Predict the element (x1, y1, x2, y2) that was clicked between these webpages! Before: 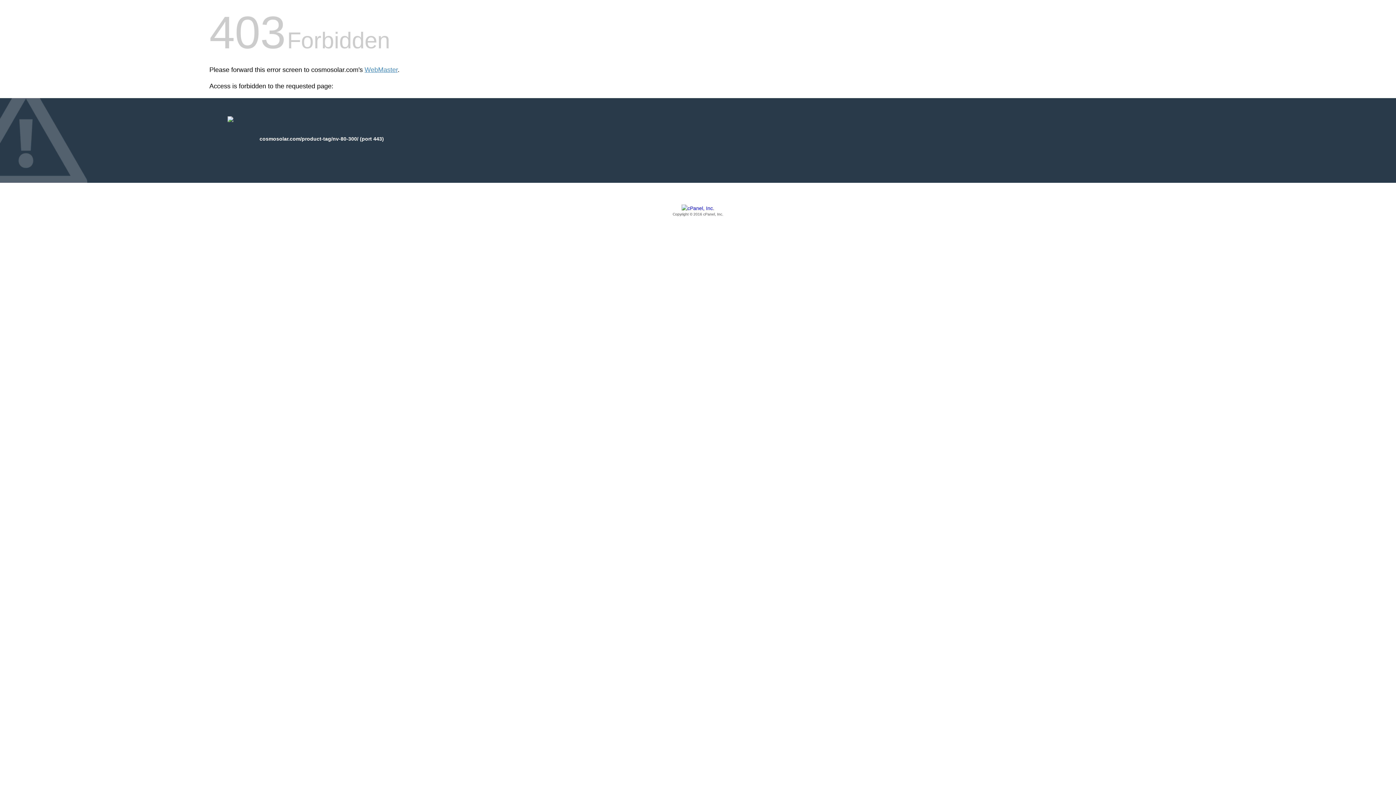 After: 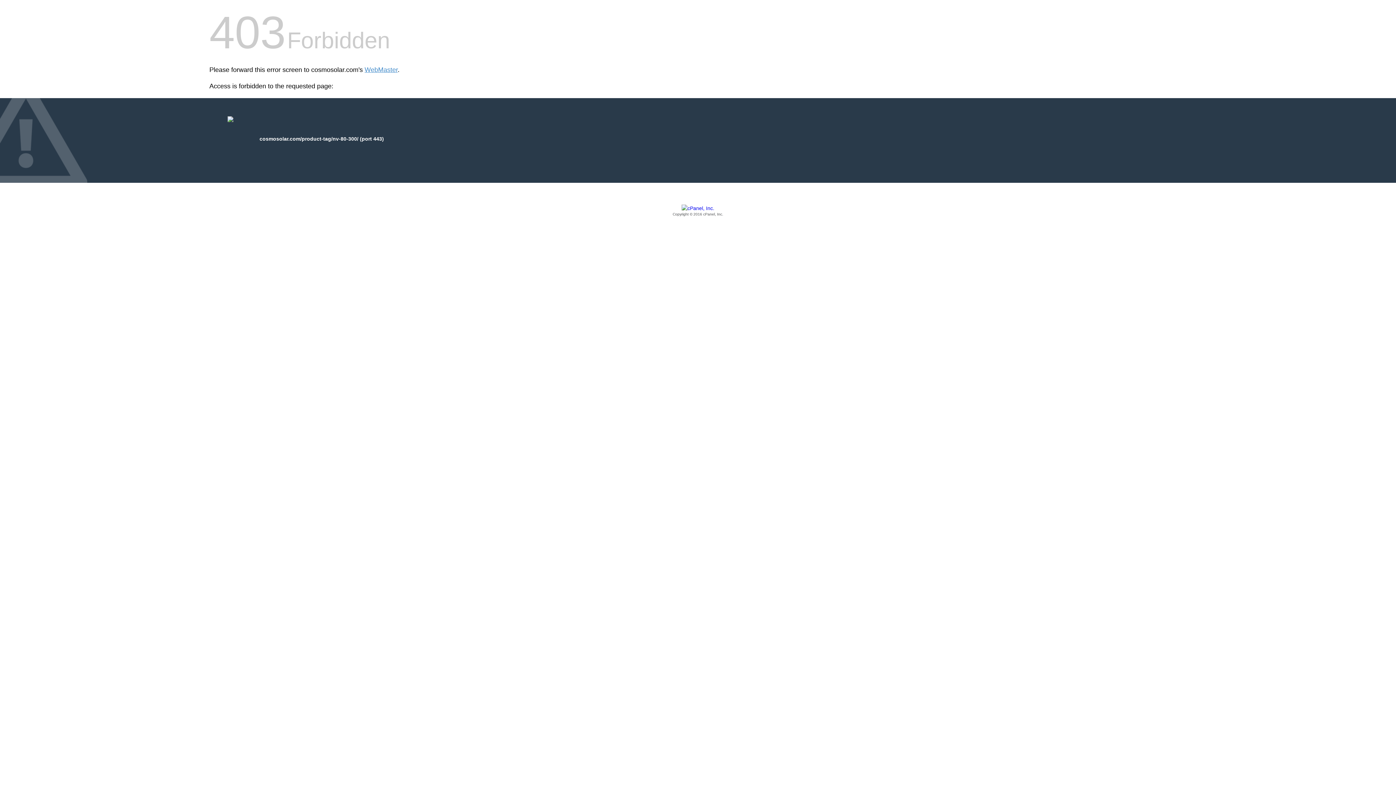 Action: label: Copyright © 2016 cPanel, Inc. bbox: (209, 205, 1186, 217)